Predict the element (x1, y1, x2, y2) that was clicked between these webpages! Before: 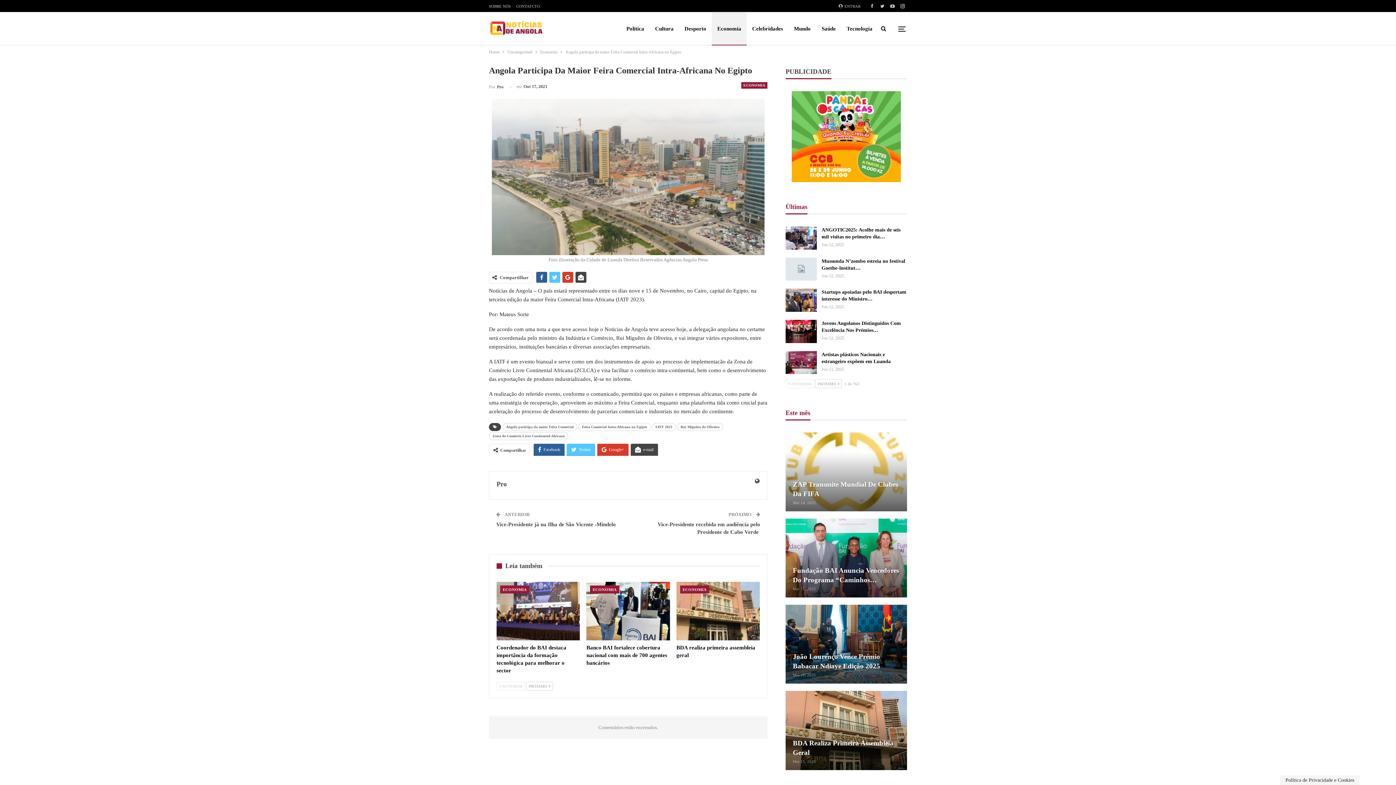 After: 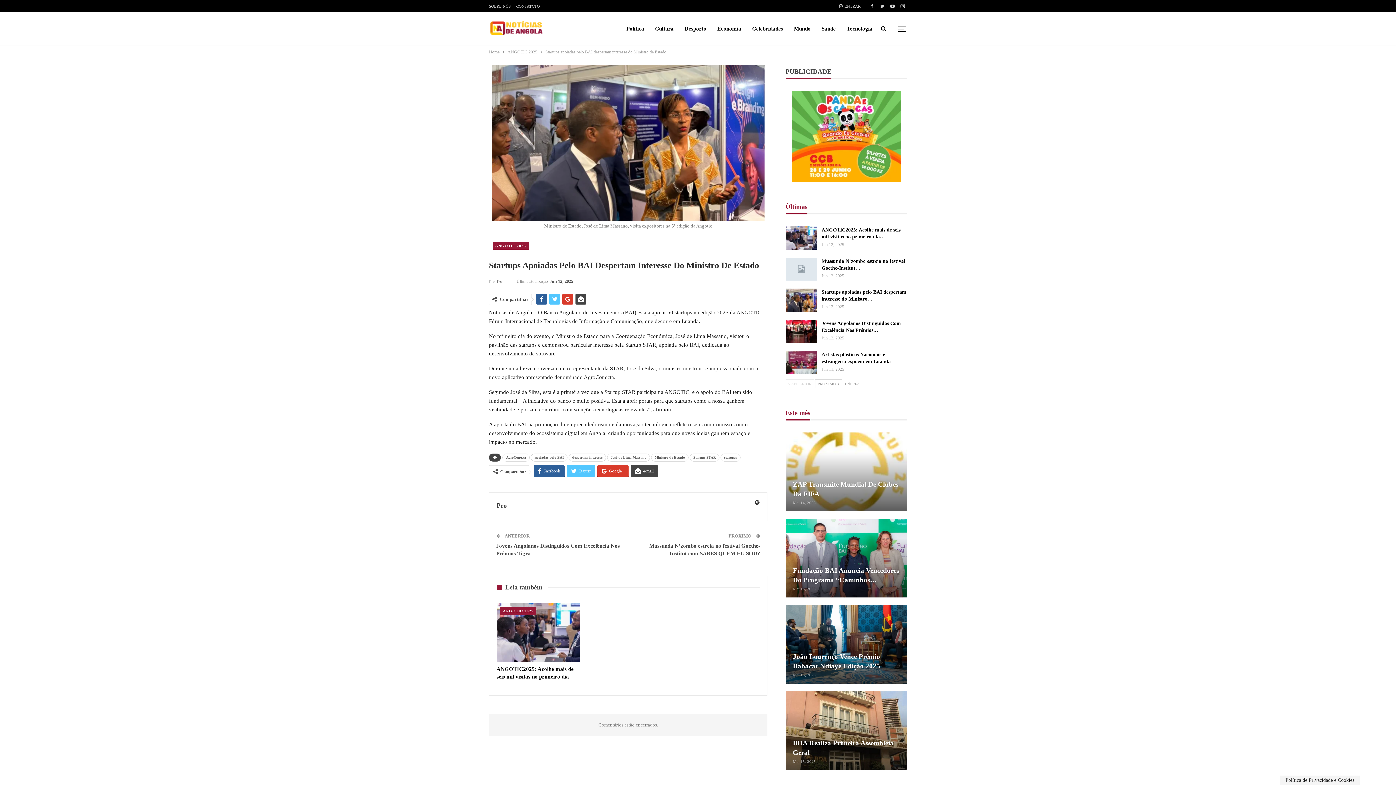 Action: bbox: (785, 288, 817, 311)